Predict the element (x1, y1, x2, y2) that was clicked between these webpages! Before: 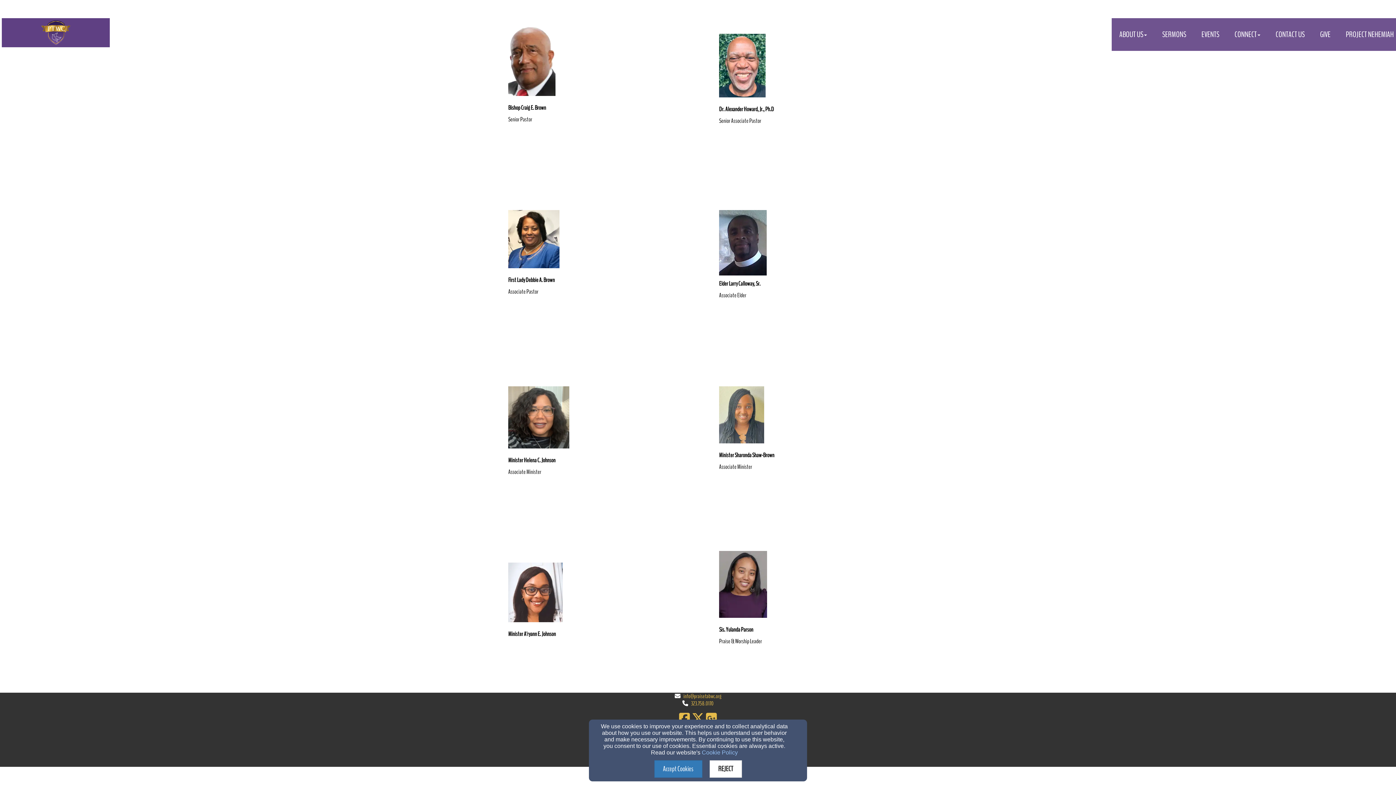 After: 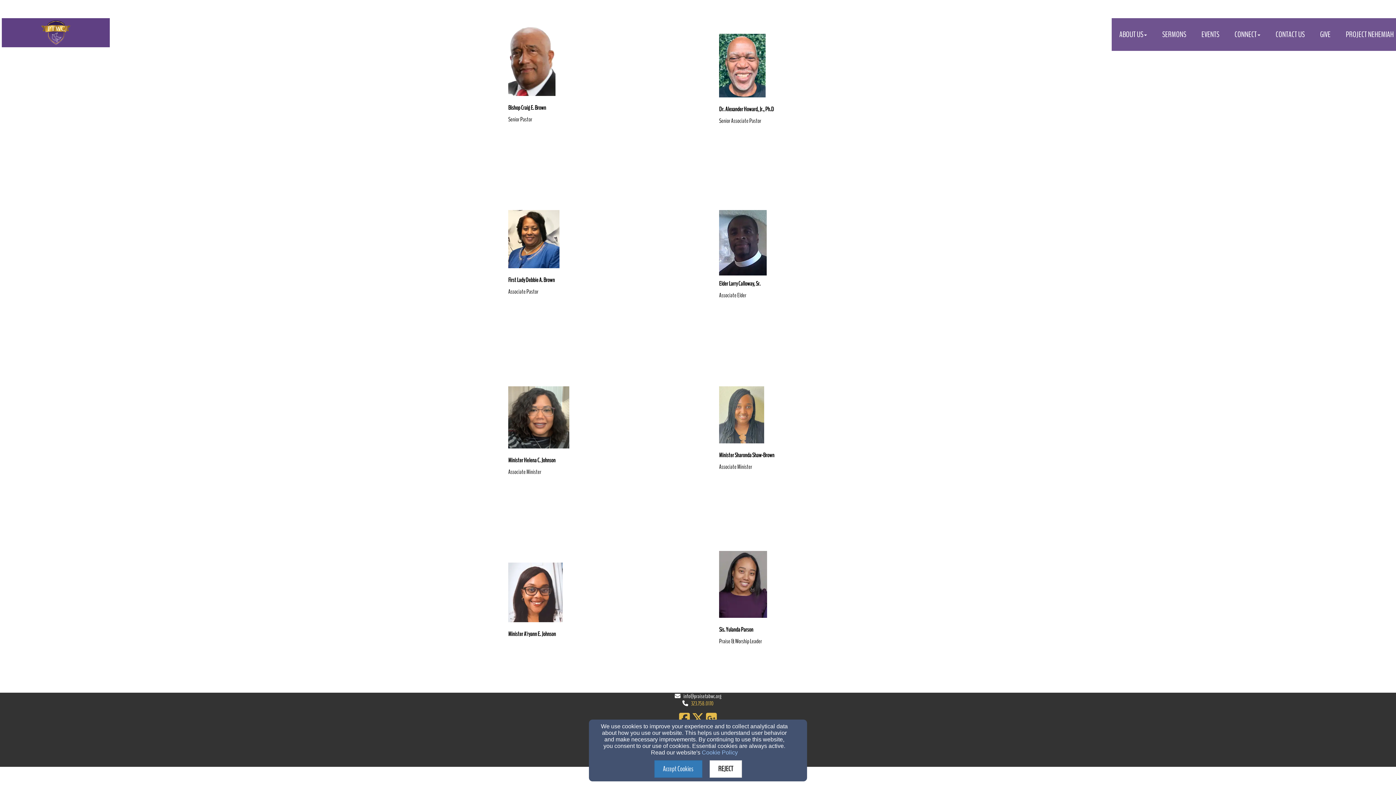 Action: label: info@praisetabwc.org bbox: (683, 692, 721, 700)